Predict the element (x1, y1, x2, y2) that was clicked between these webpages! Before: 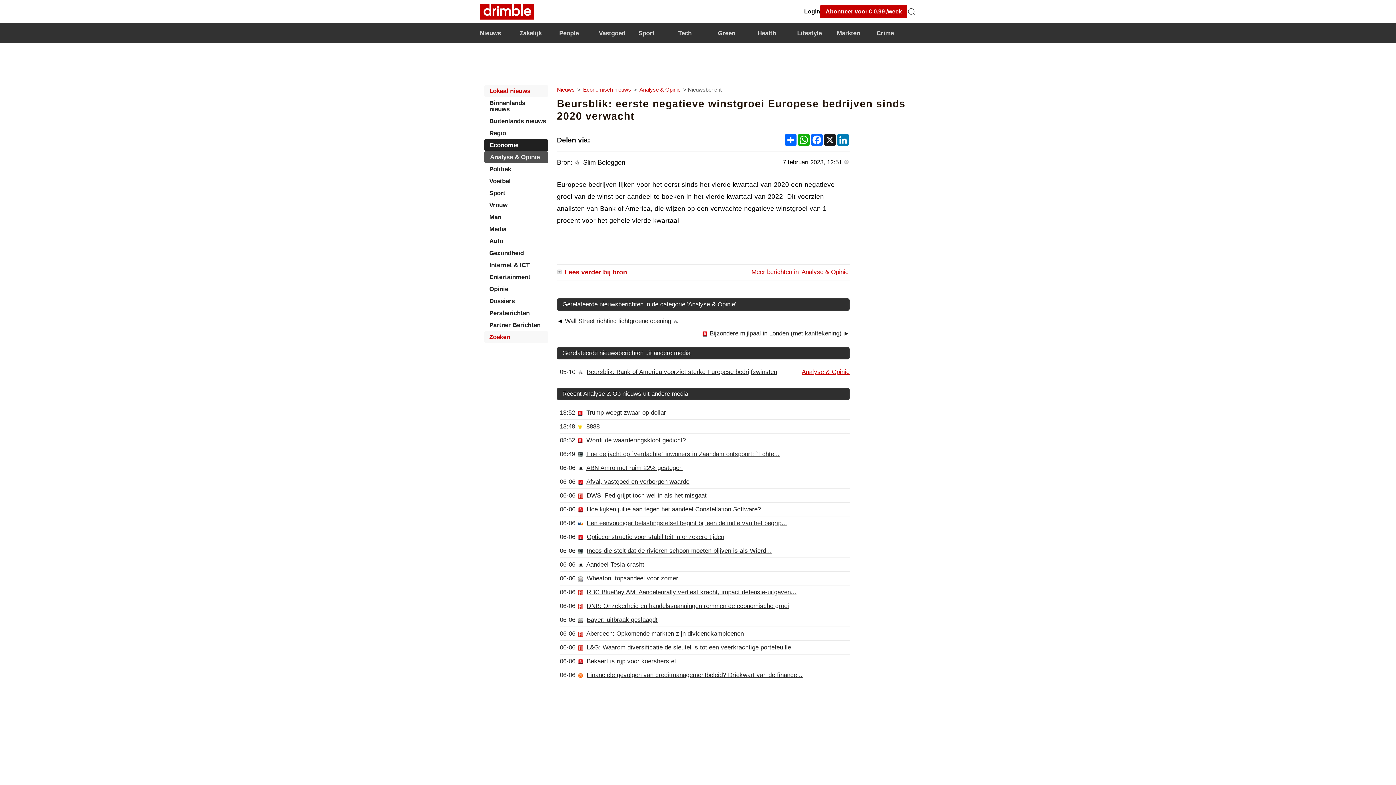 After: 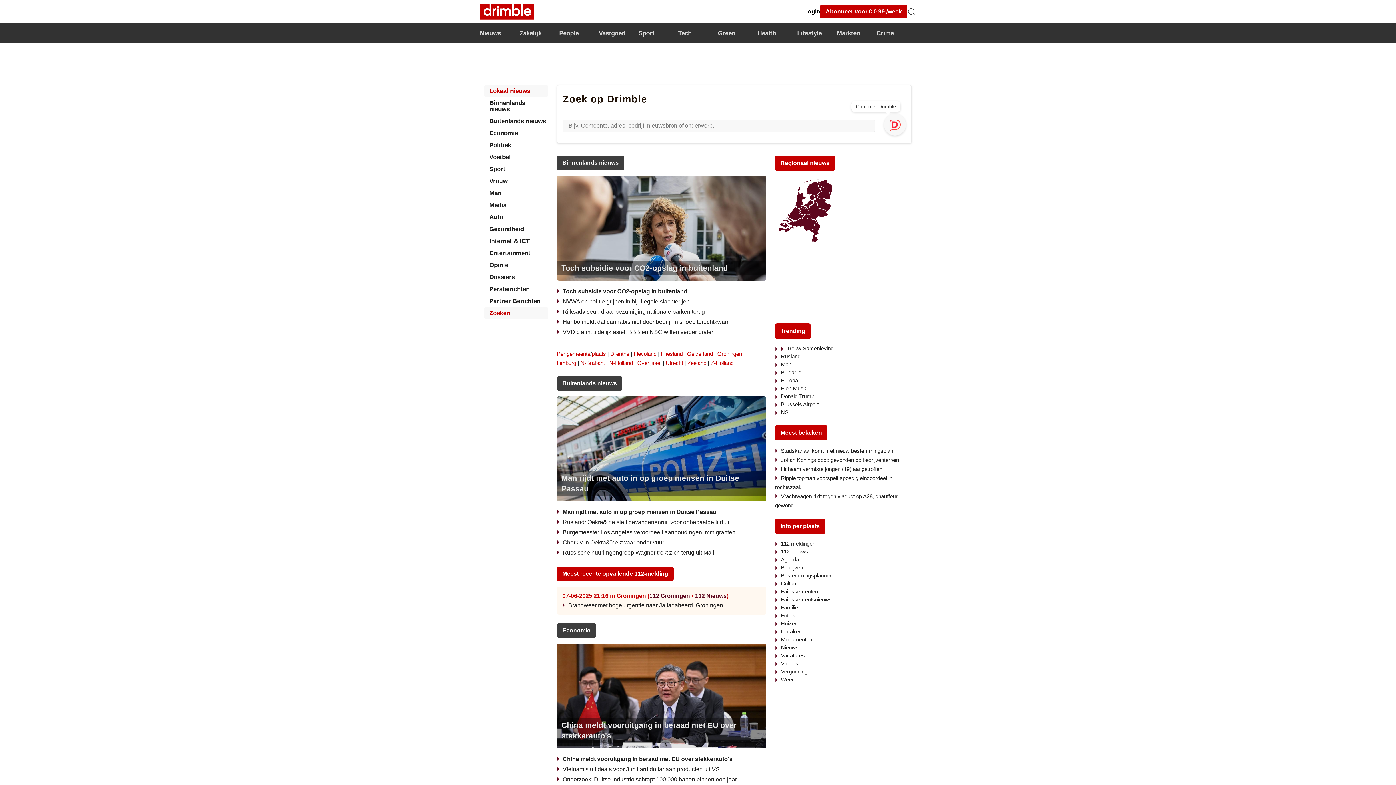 Action: label: Nieuws bbox: (557, 86, 574, 92)